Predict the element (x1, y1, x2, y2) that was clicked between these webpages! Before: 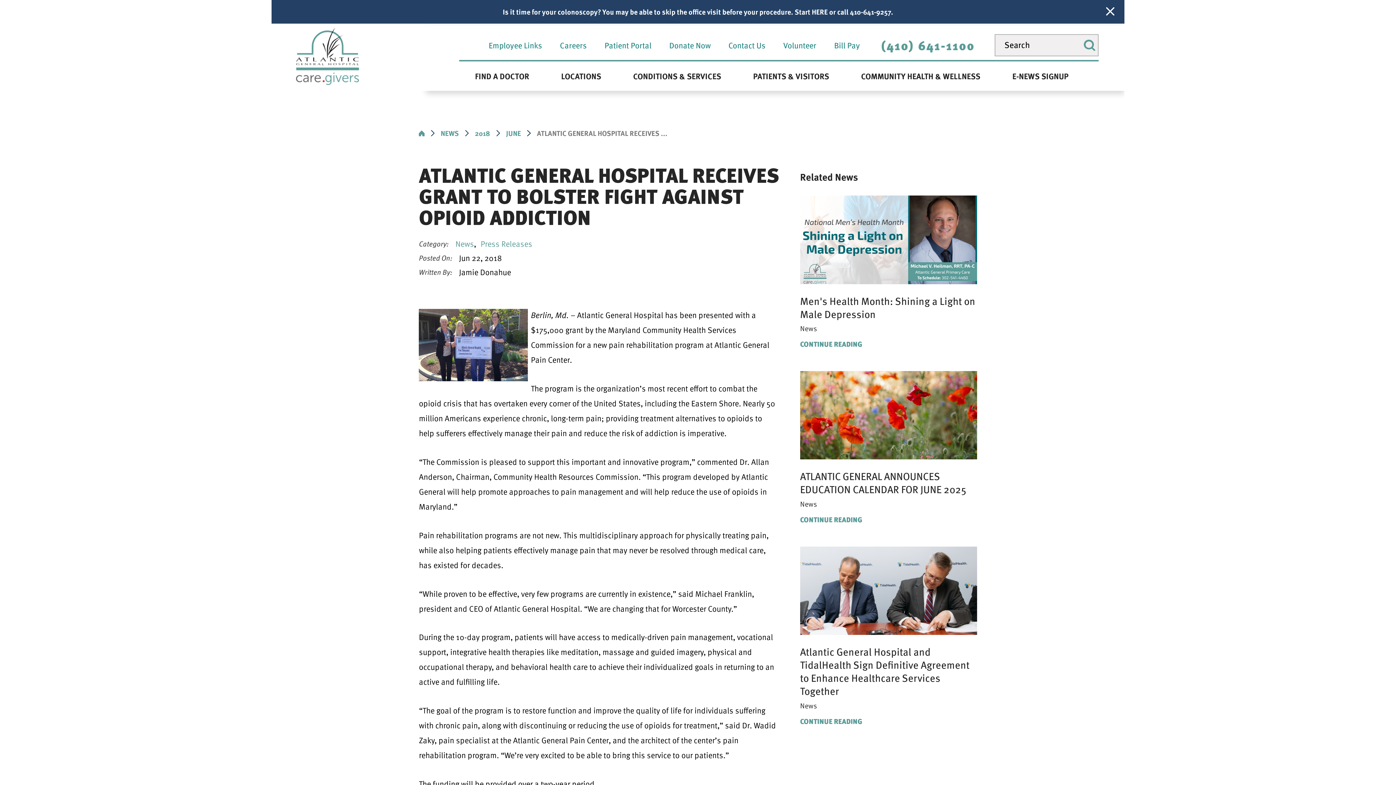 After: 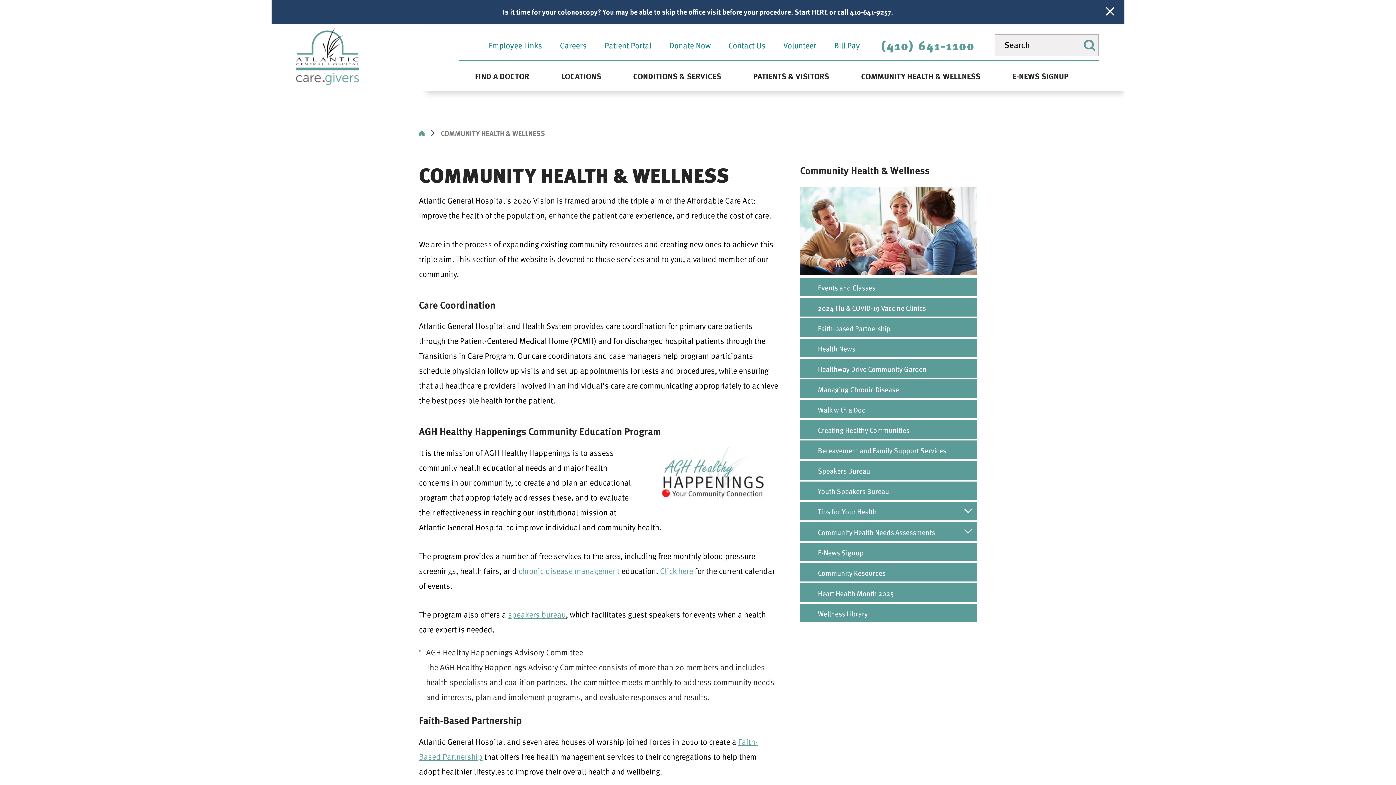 Action: bbox: (845, 65, 996, 90) label: COMMUNITY HEALTH & WELLNESS